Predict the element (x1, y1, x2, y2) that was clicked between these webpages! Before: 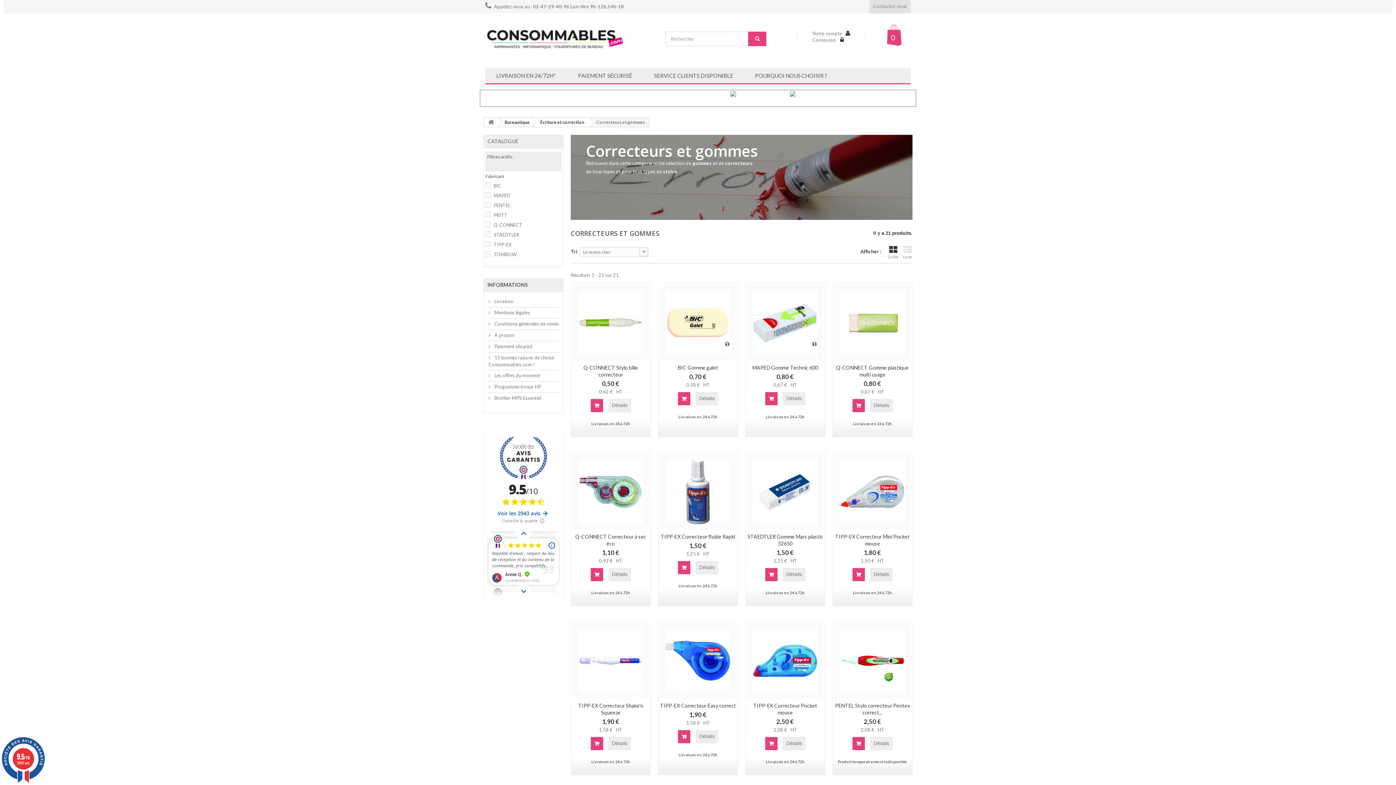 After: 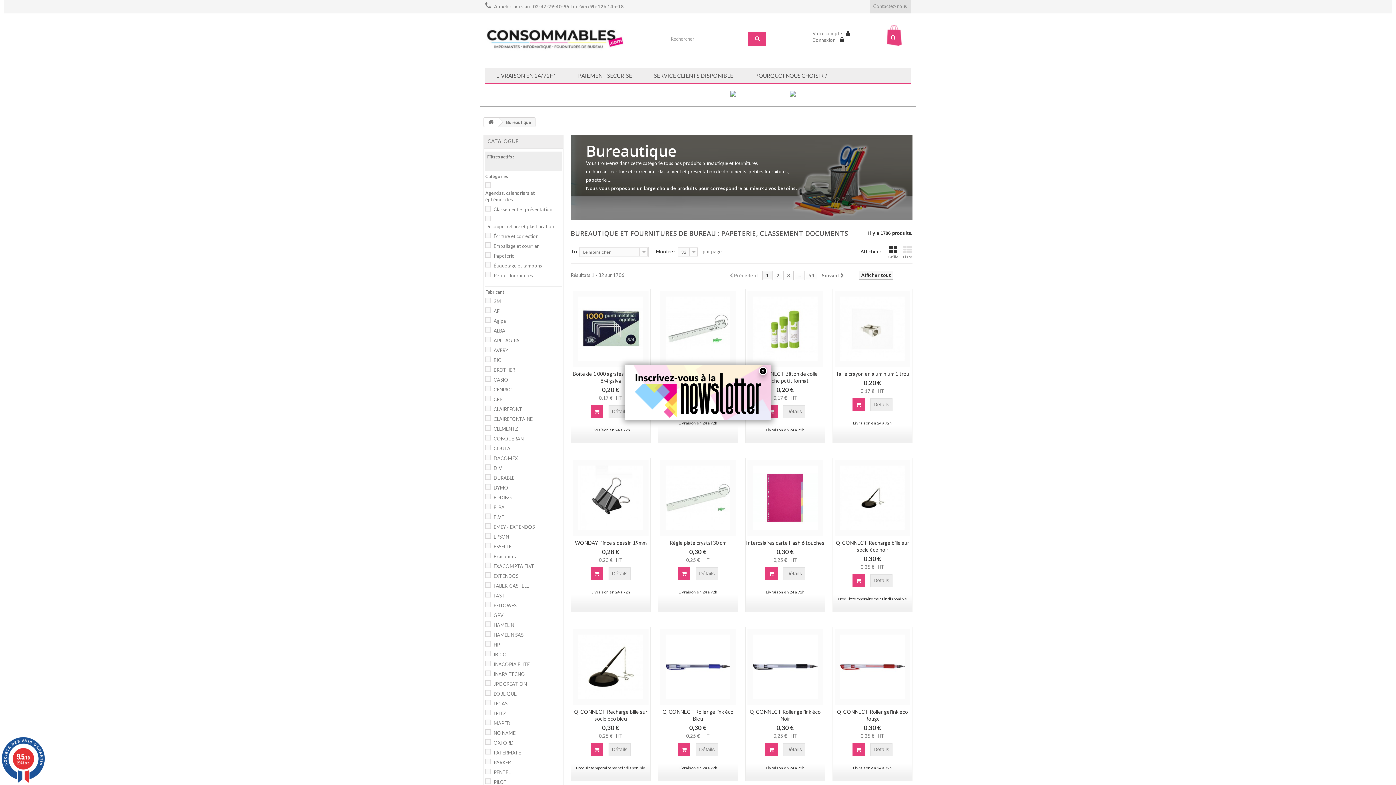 Action: label: BUREAUTIQUE bbox: (621, 90, 677, 106)